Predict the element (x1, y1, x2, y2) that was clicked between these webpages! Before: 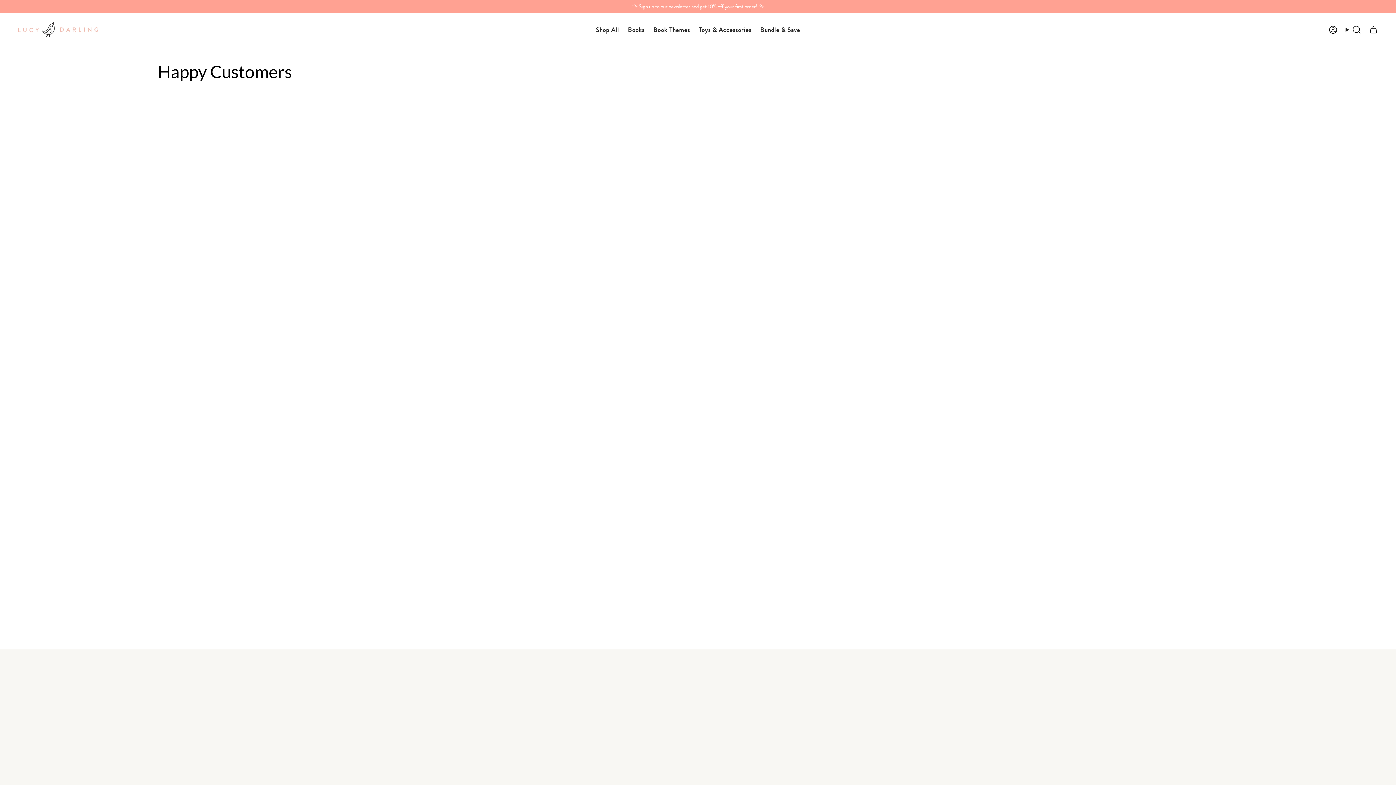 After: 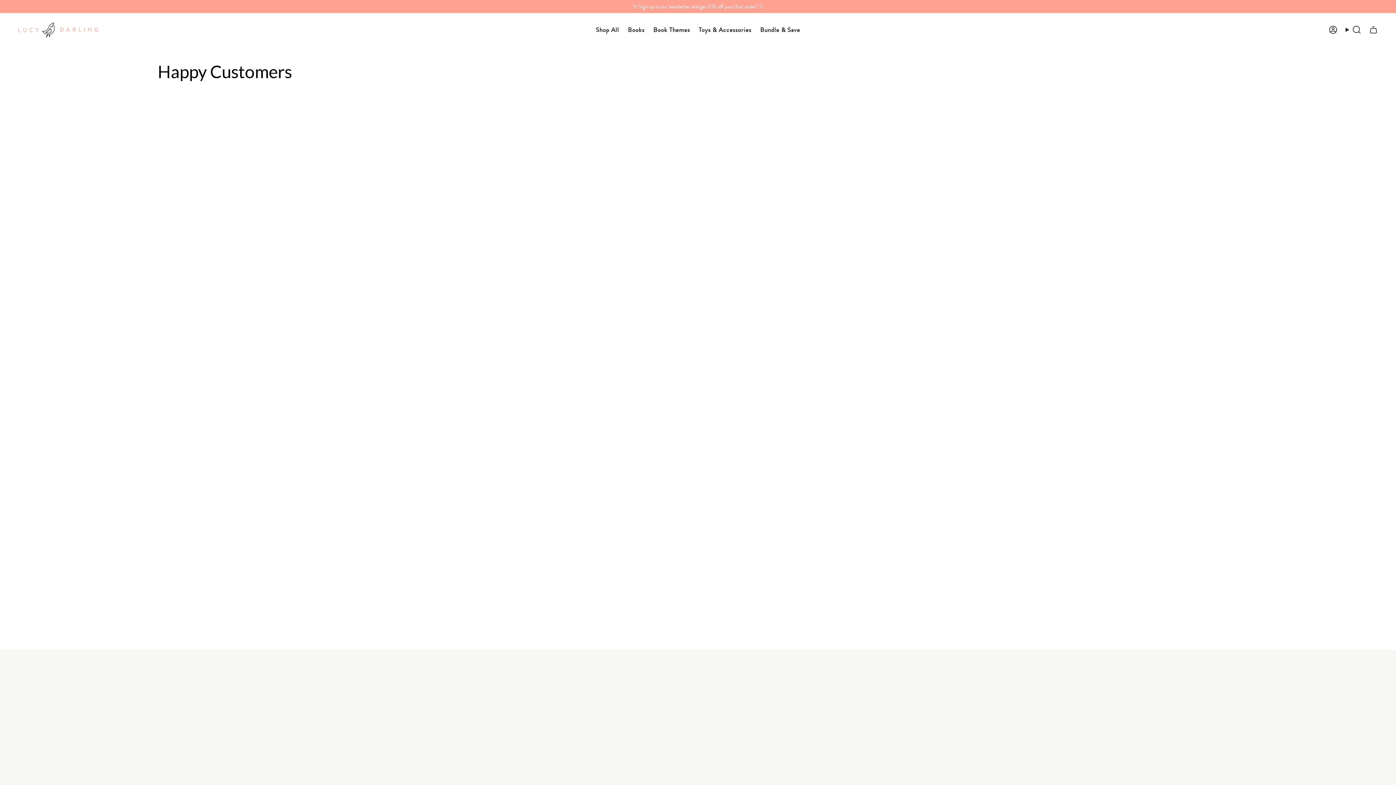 Action: bbox: (1365, 23, 1382, 36) label: Cart